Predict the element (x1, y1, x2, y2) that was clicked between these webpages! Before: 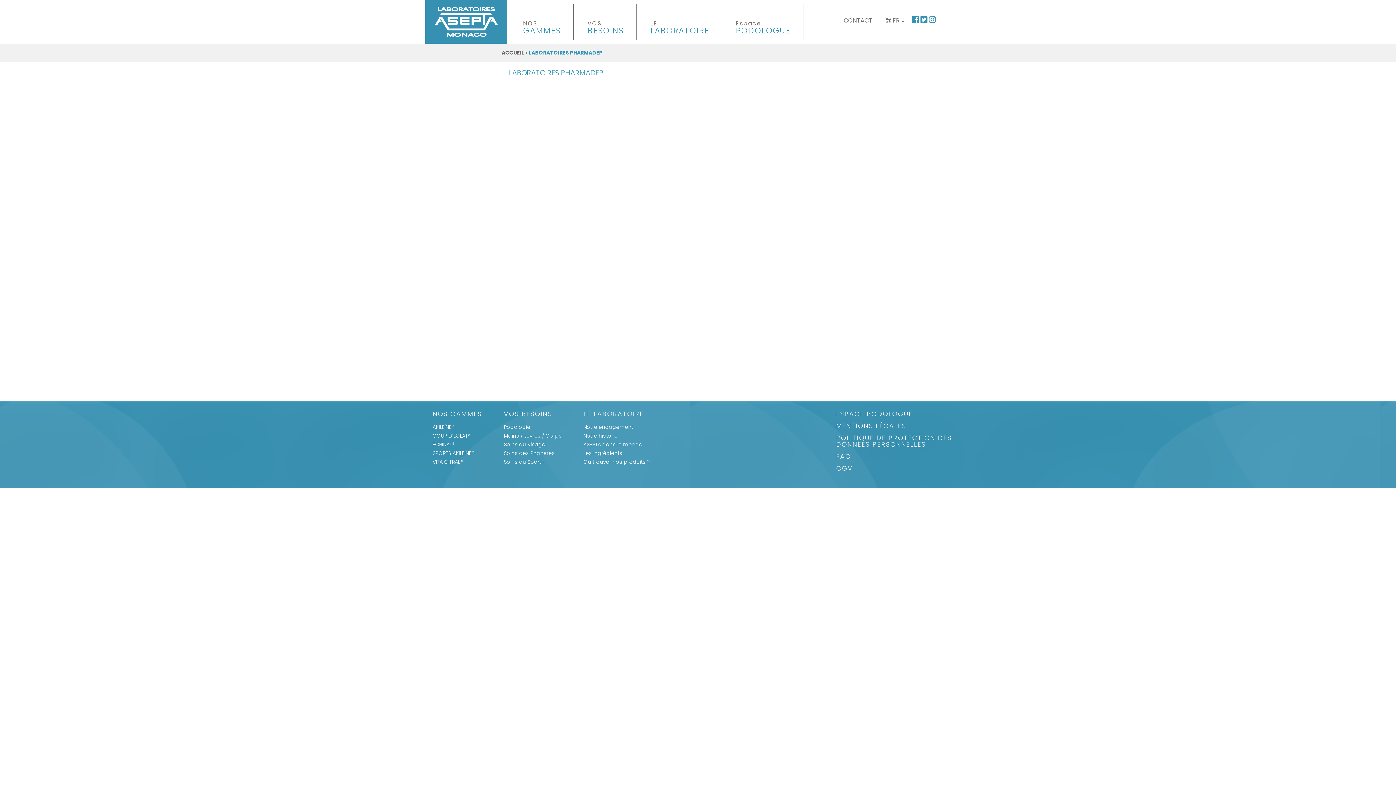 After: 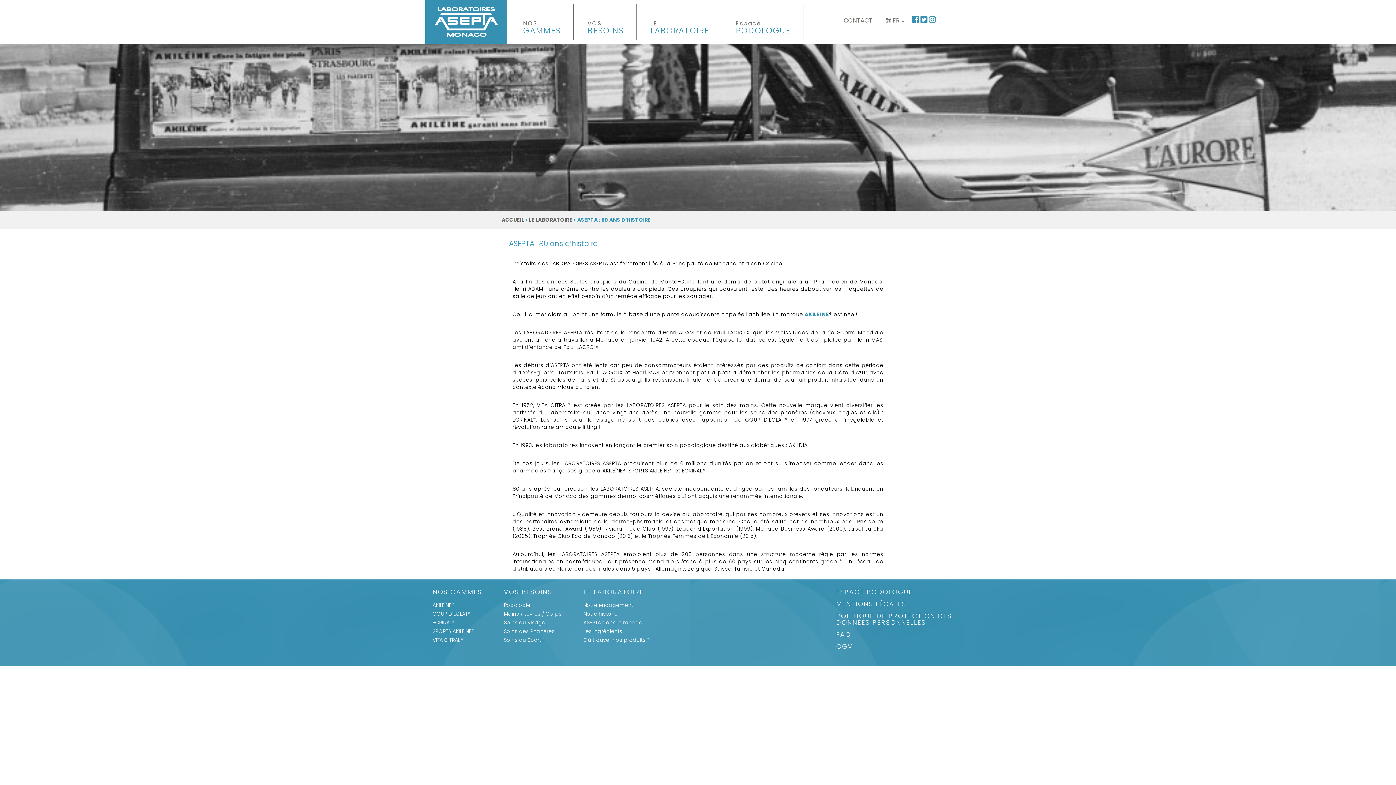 Action: label: Notre histoire bbox: (583, 432, 617, 439)